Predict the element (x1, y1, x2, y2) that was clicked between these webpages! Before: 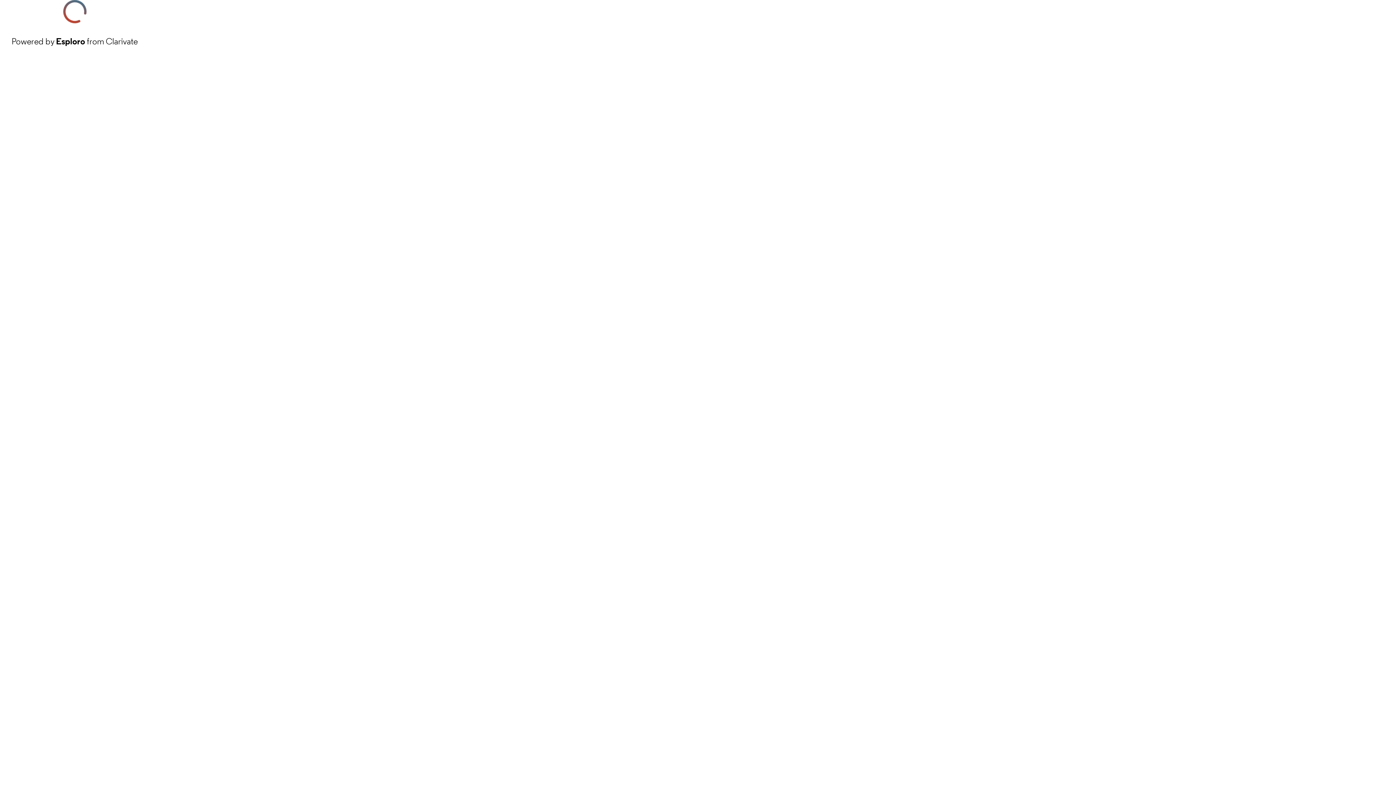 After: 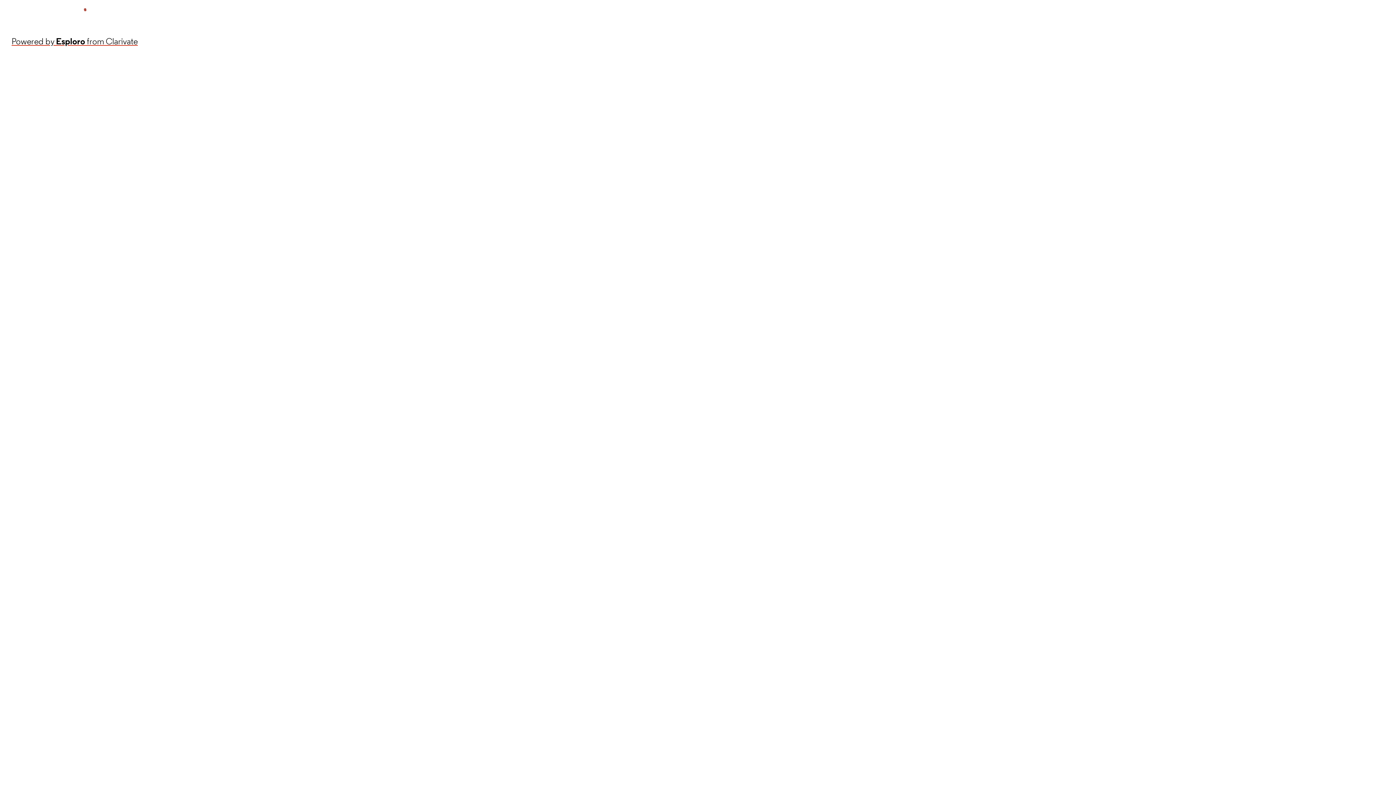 Action: bbox: (11, 34, 137, 48) label: Powered by Esploro from Clarivate